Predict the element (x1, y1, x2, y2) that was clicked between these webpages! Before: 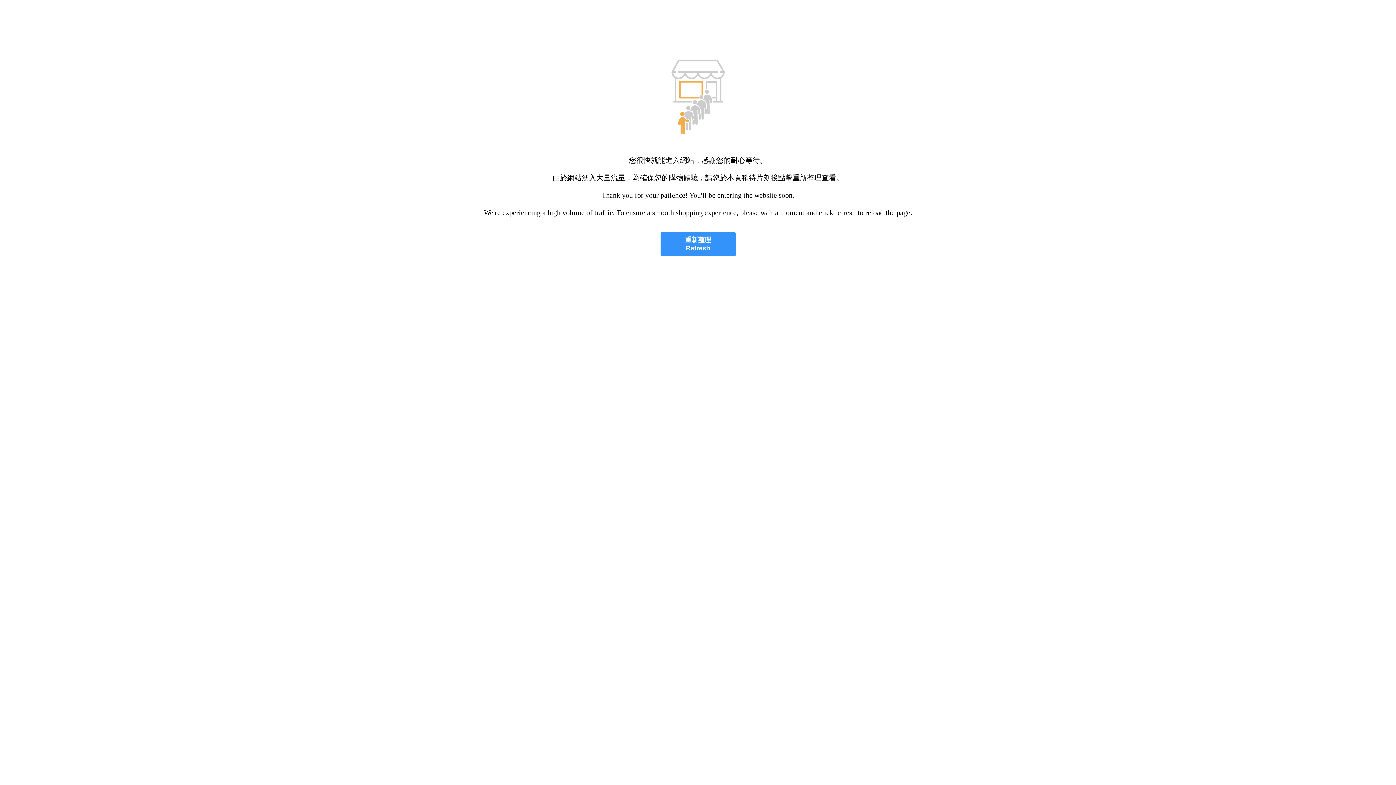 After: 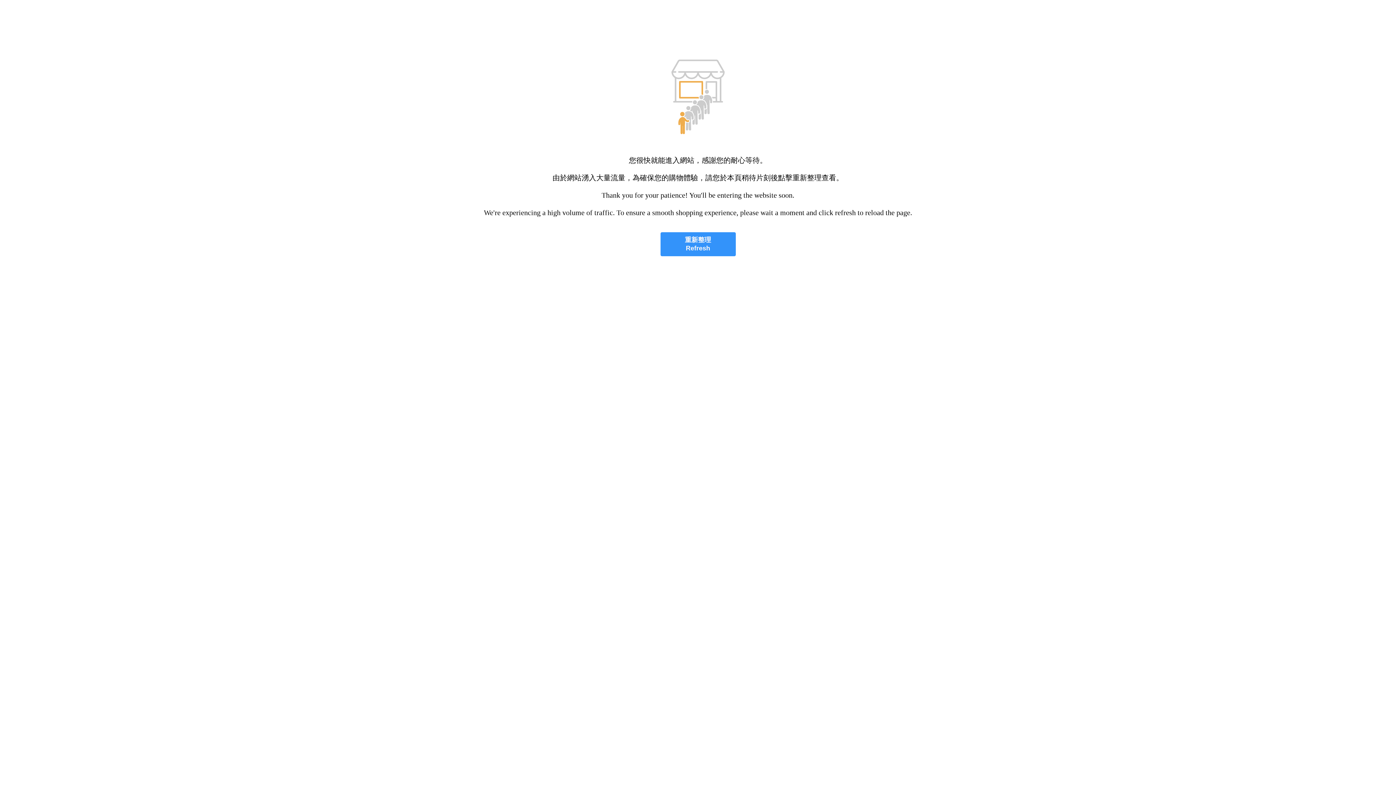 Action: bbox: (660, 232, 735, 256) label: 重新整理
Refresh